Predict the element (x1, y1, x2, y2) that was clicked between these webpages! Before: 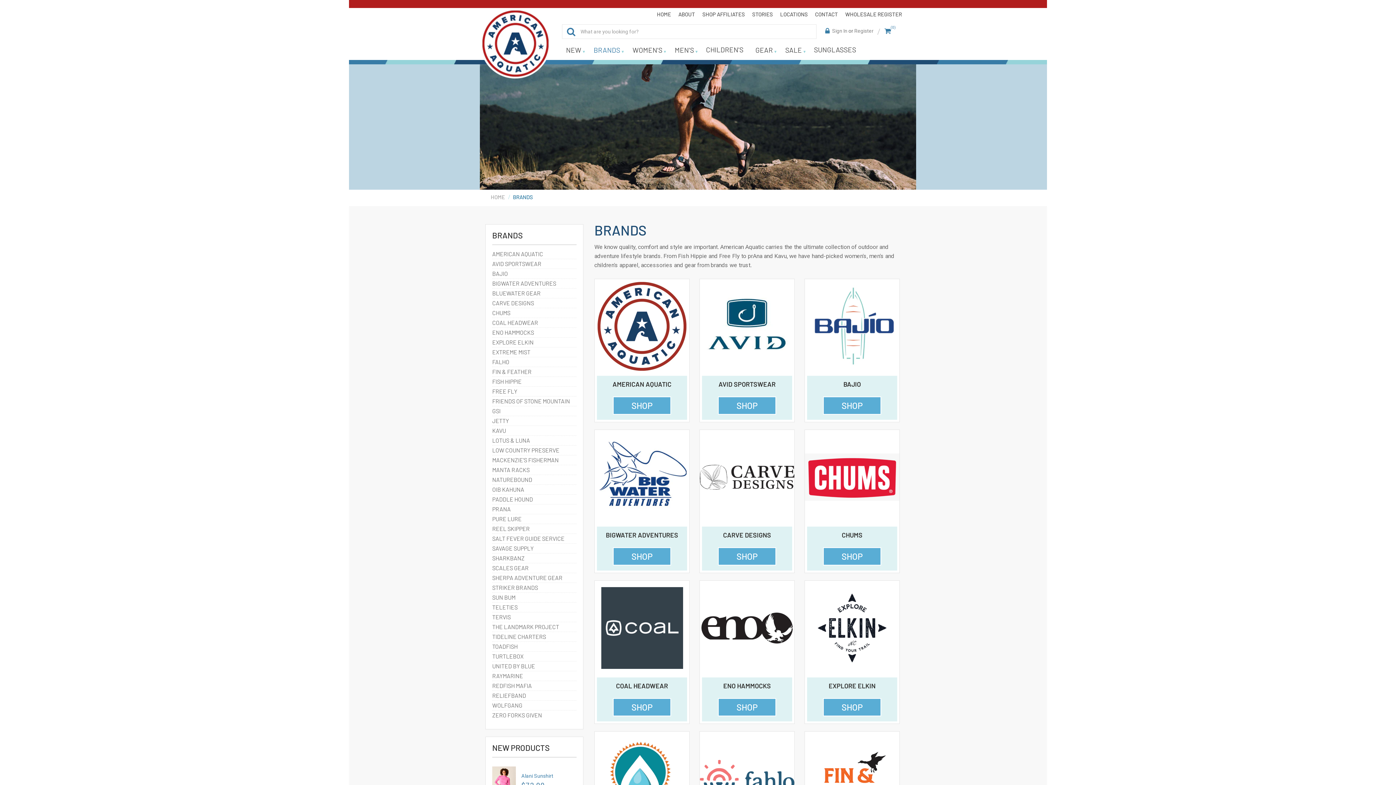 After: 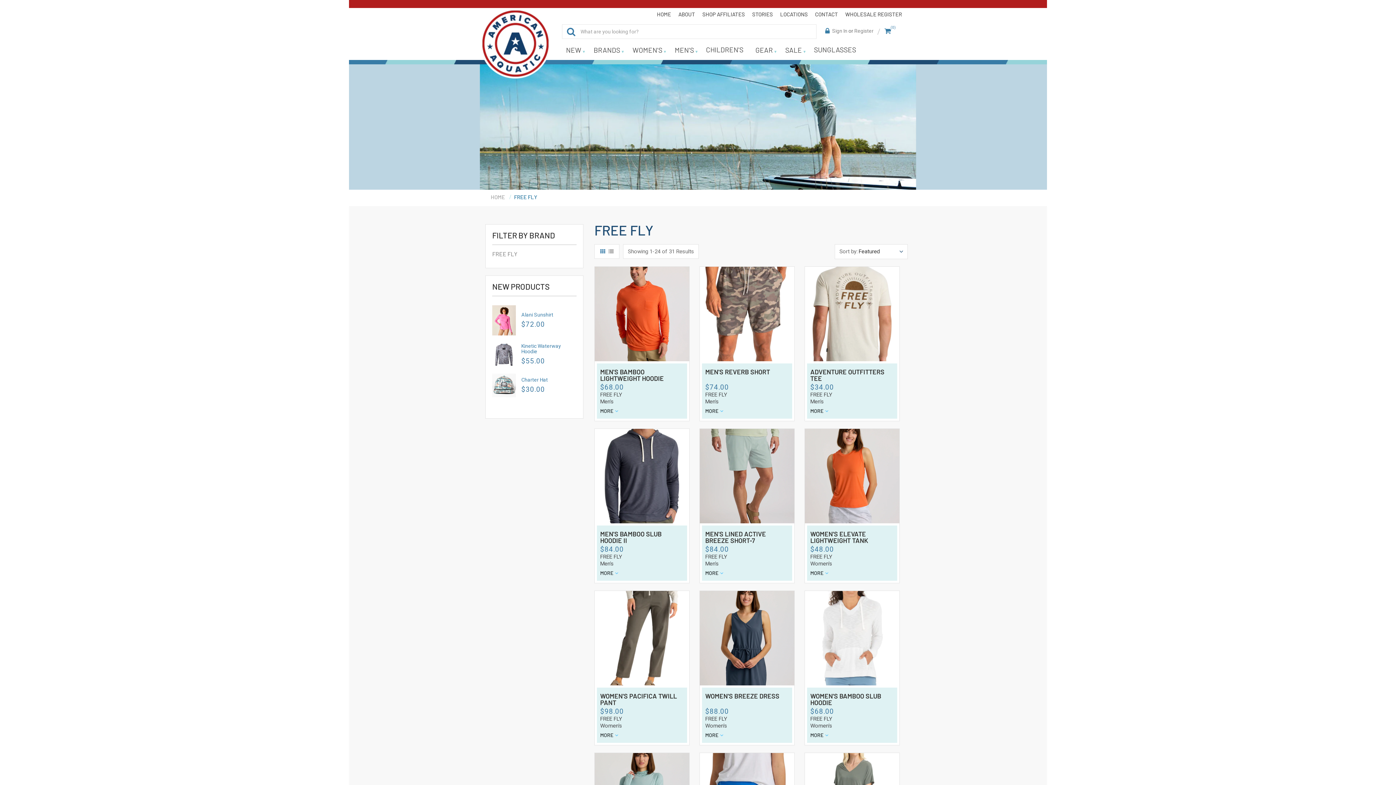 Action: label: FREE FLY bbox: (492, 388, 576, 395)